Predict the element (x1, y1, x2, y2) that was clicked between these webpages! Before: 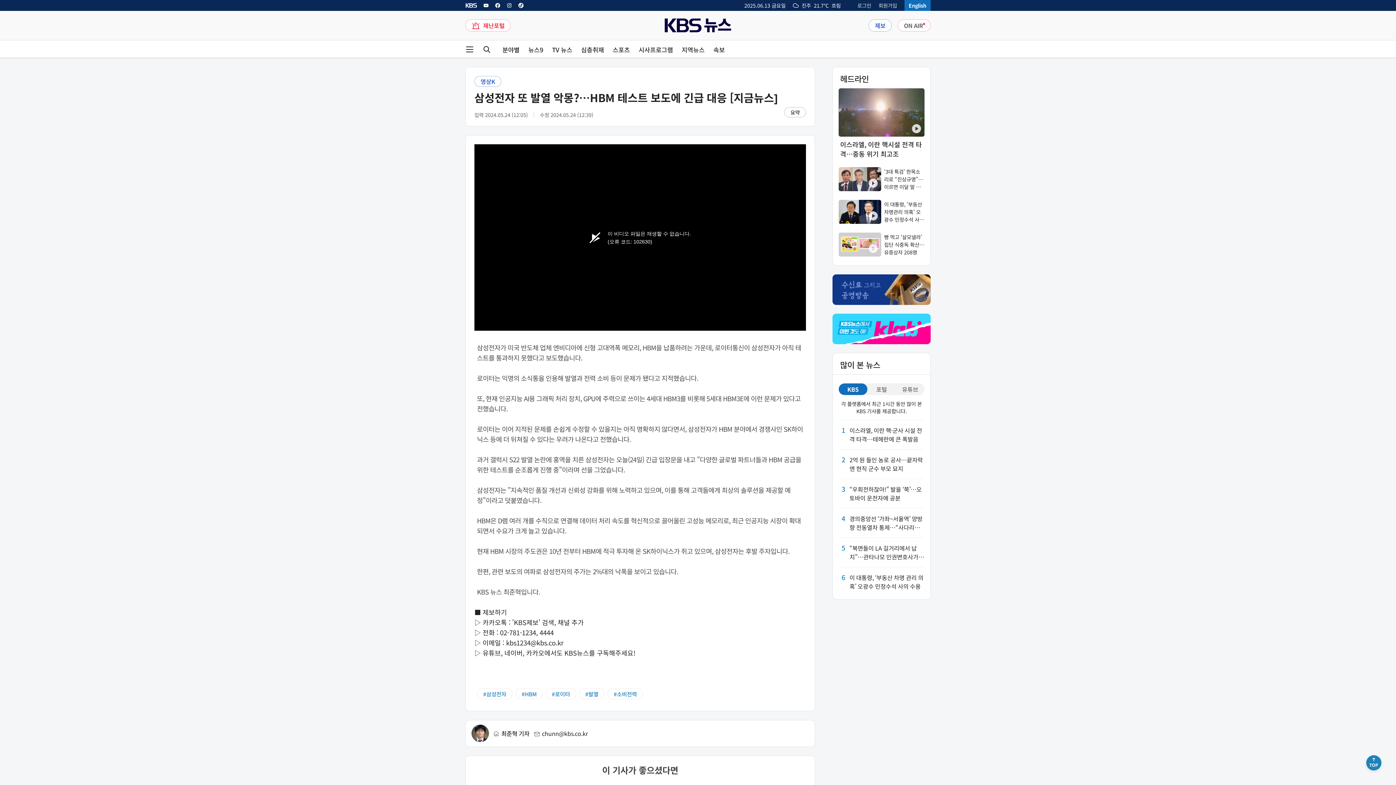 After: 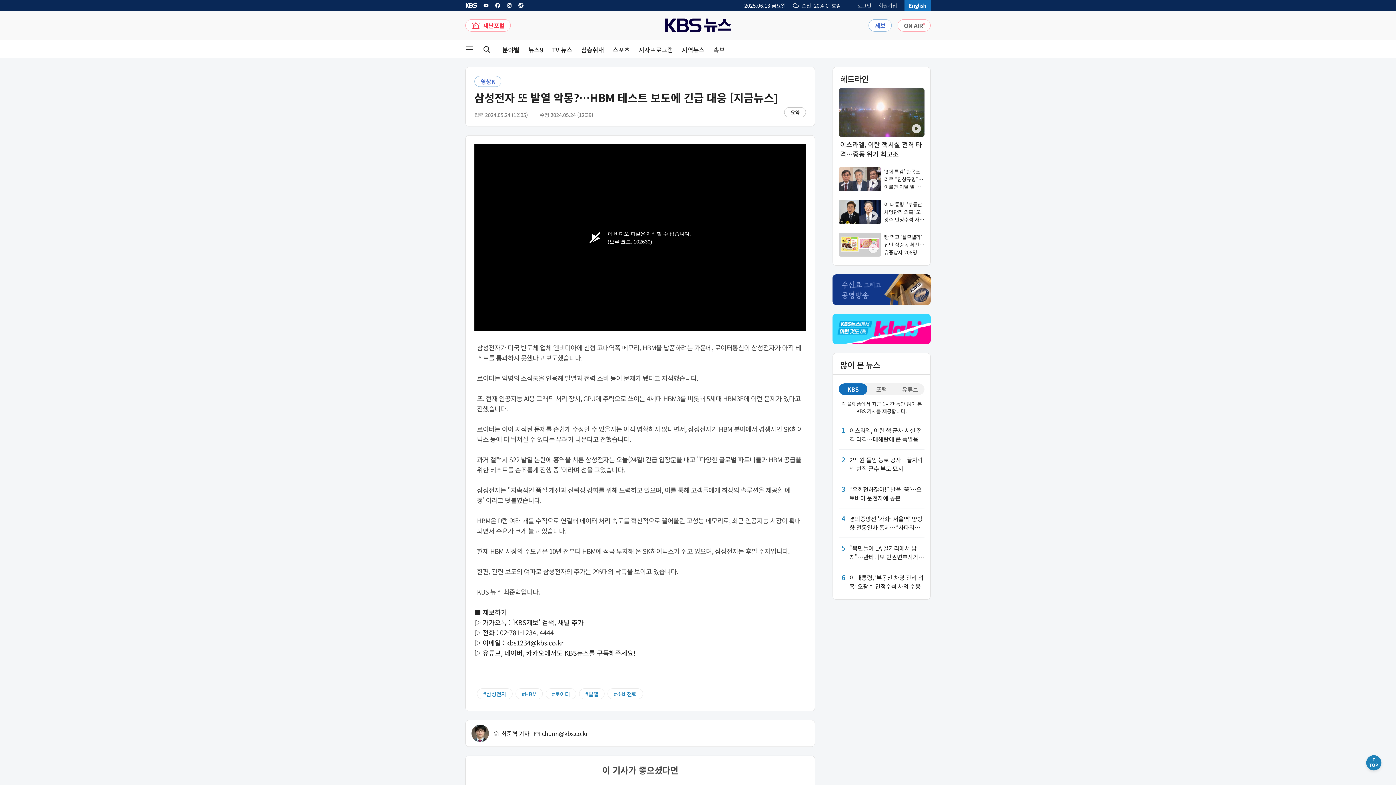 Action: bbox: (506, 2, 512, 8) label: KBS 뉴스 인스타그램 링크